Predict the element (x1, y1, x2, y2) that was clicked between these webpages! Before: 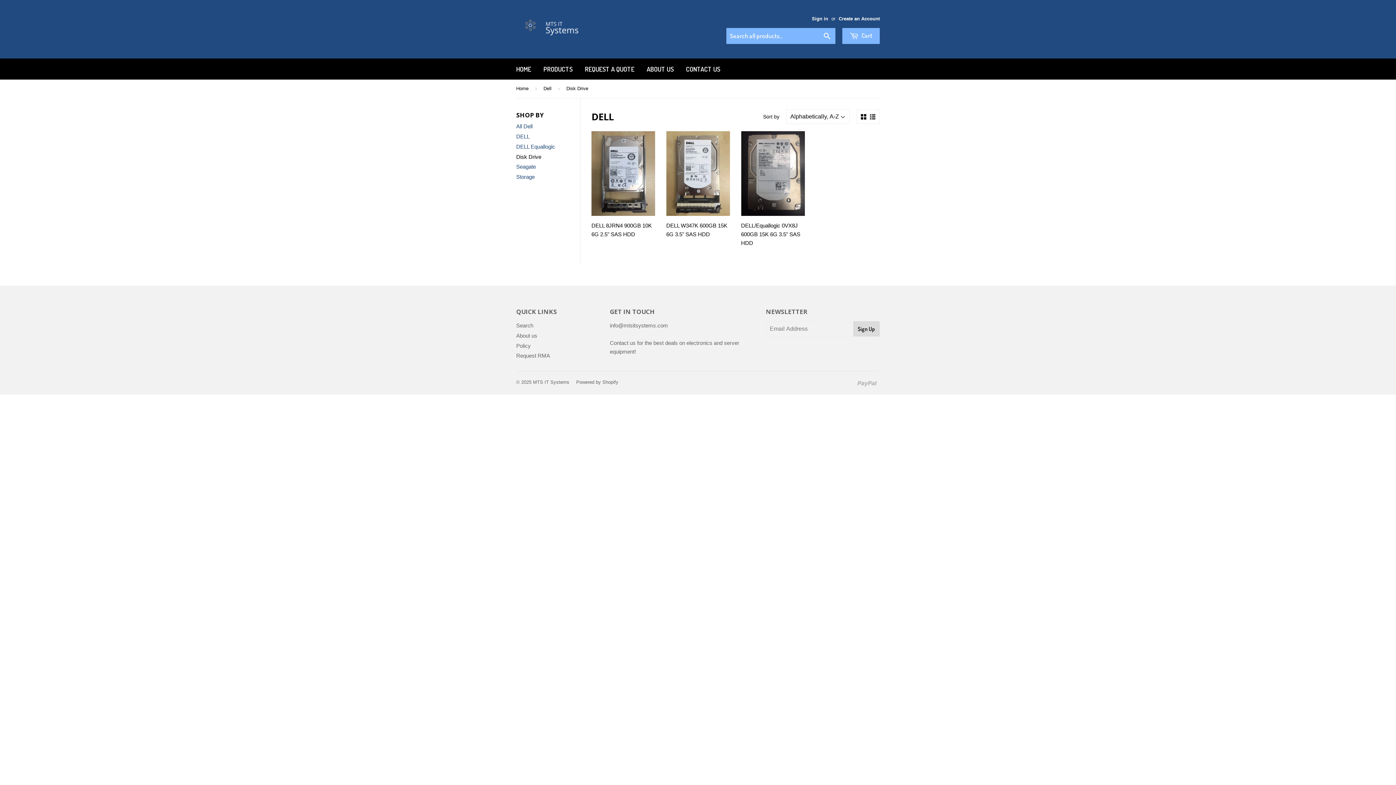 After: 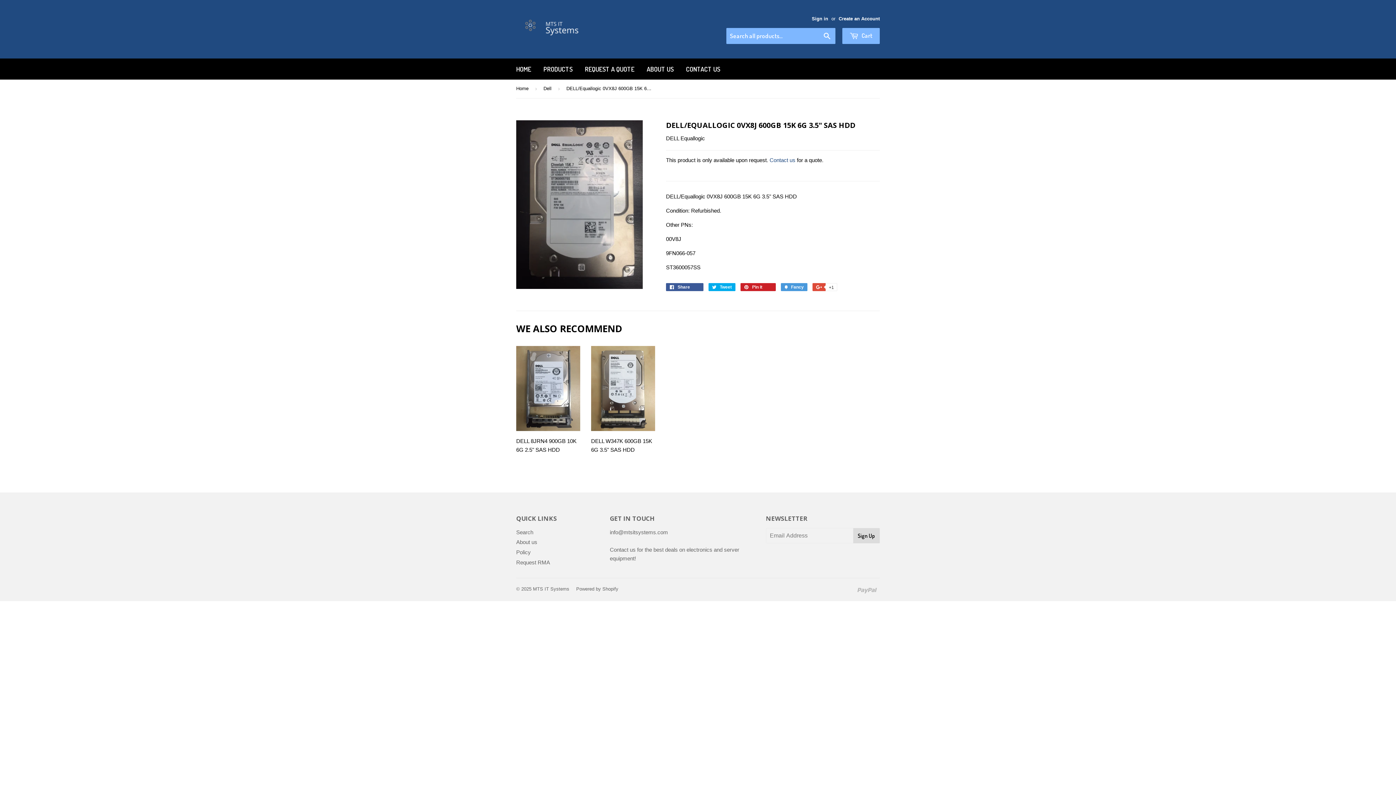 Action: bbox: (741, 131, 805, 253) label: DELL/Equallogic 0VX8J 600GB 15K 6G 3.5" SAS HDD

REGULAR PRICE